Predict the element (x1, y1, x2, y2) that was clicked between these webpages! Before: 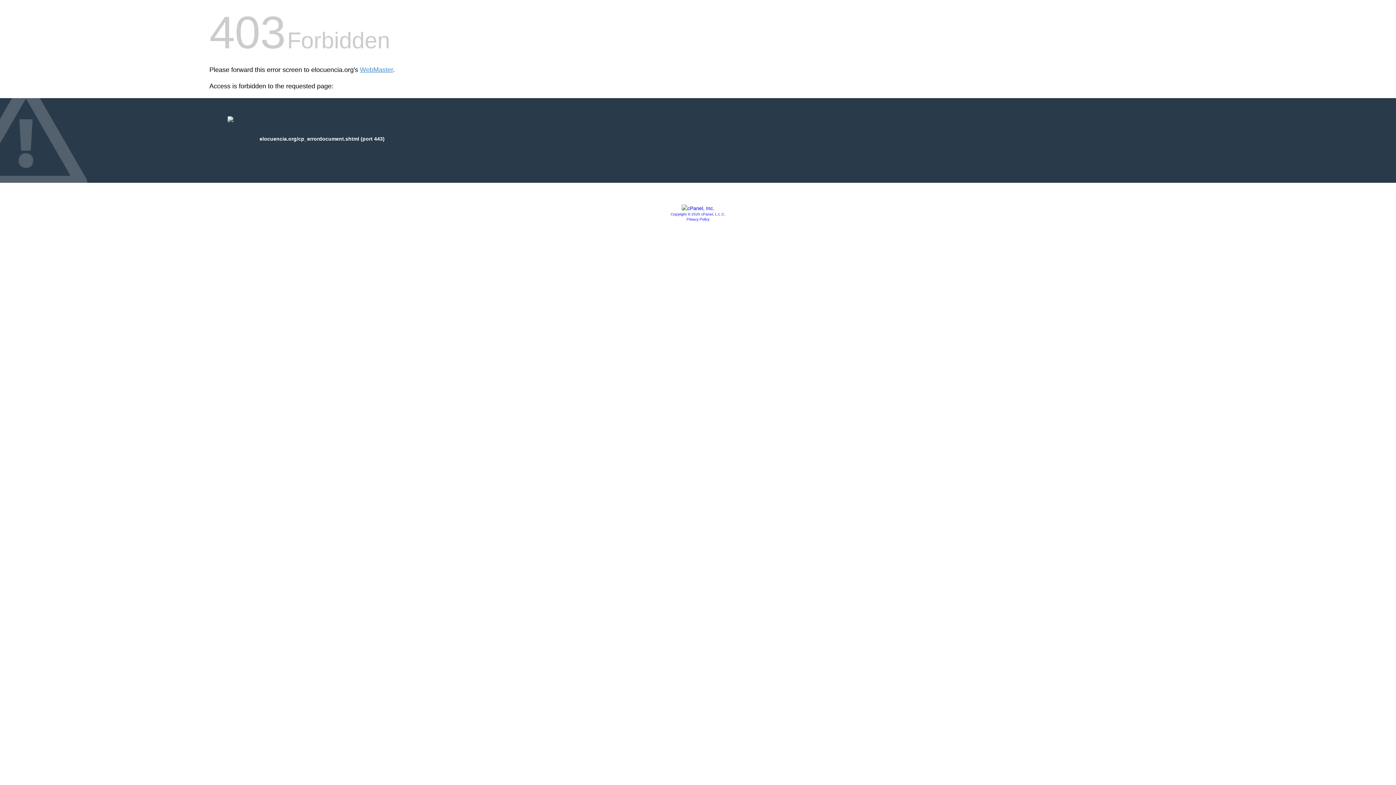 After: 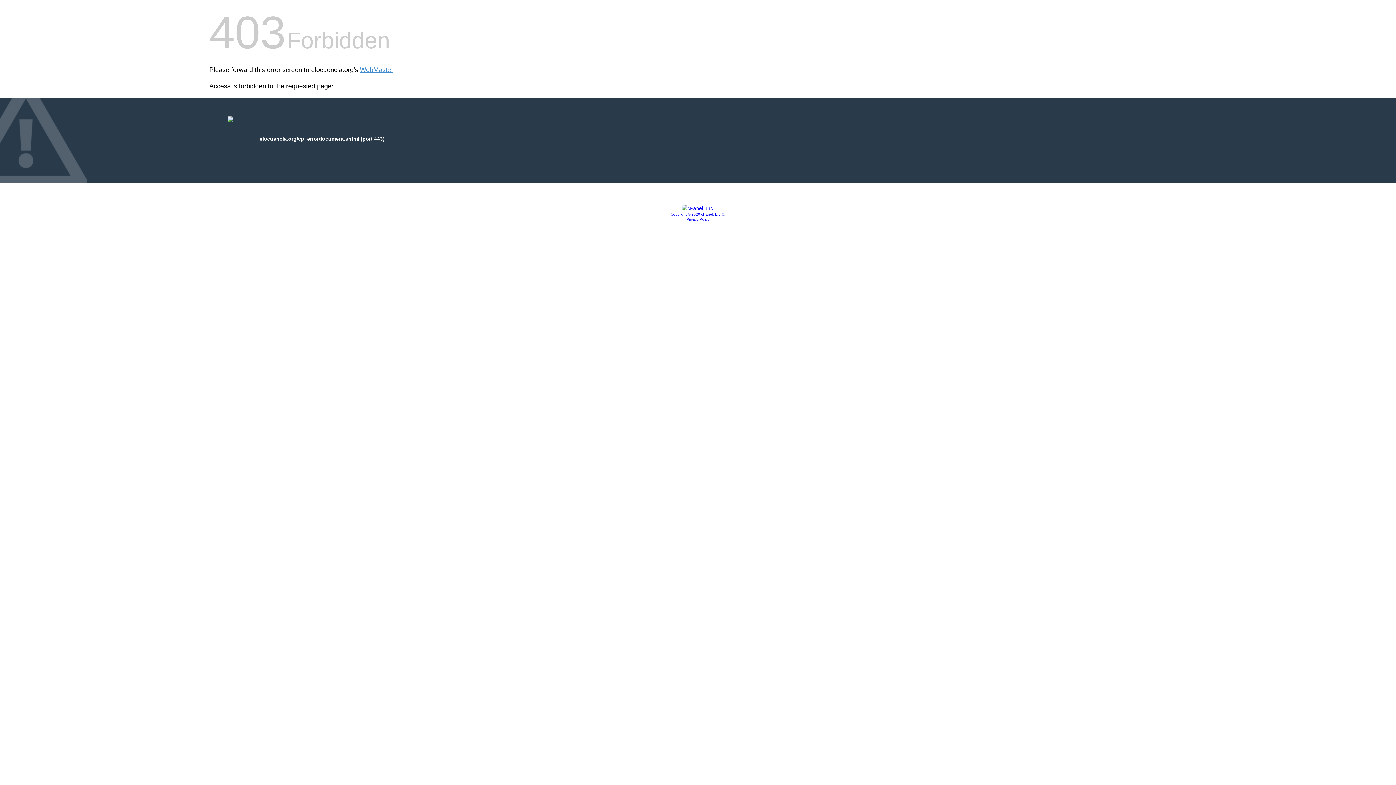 Action: bbox: (686, 217, 709, 221) label: Privacy Policy